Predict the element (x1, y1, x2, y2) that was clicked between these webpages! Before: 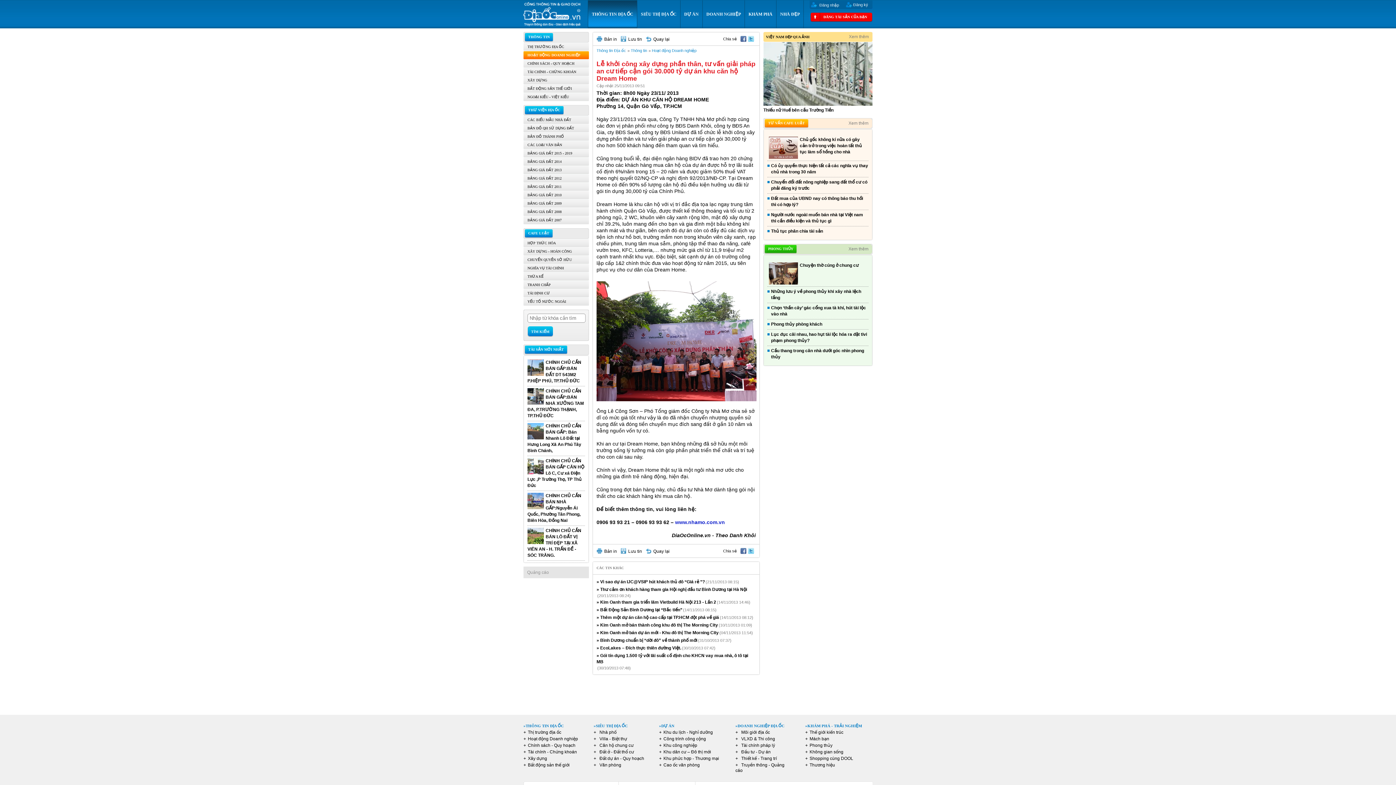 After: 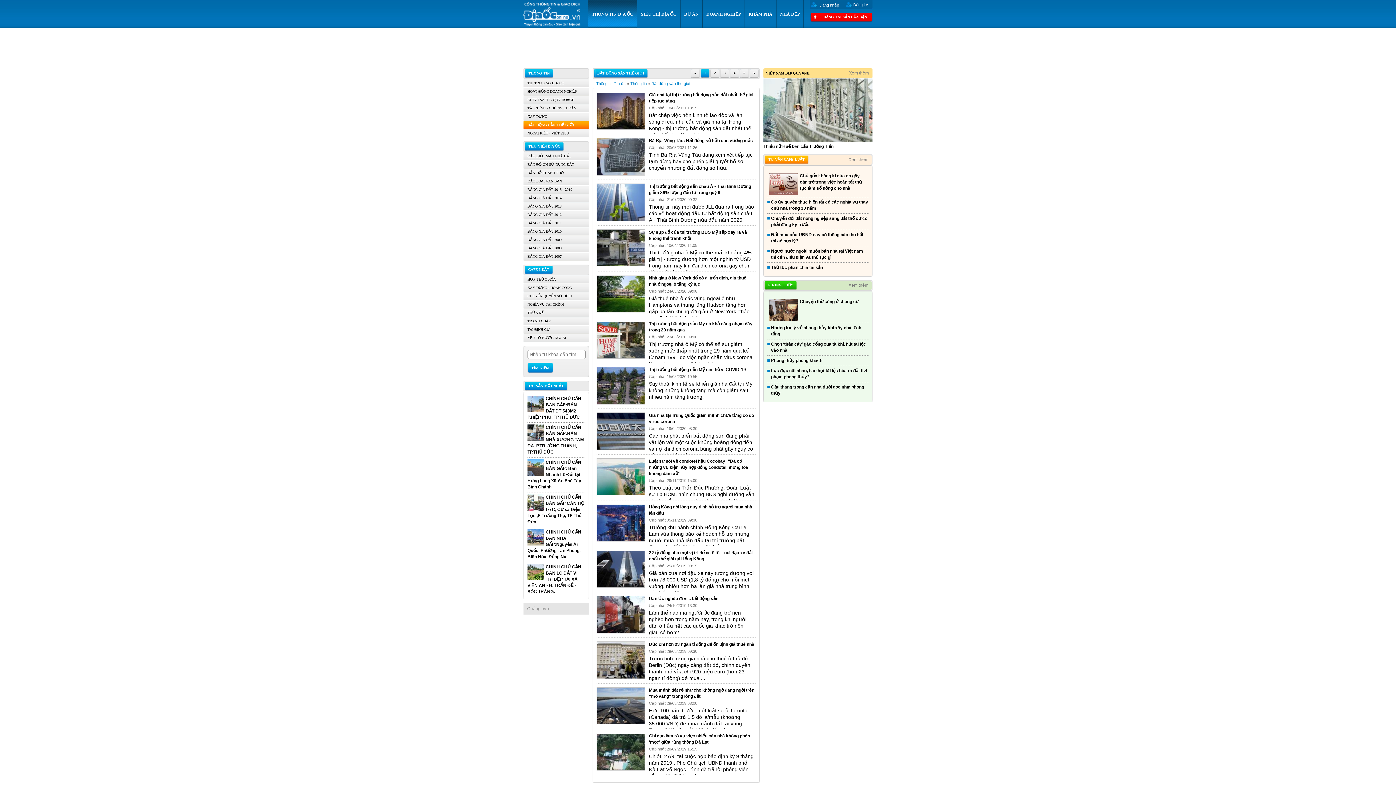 Action: bbox: (528, 762, 569, 768) label: Bất động sản thế giới